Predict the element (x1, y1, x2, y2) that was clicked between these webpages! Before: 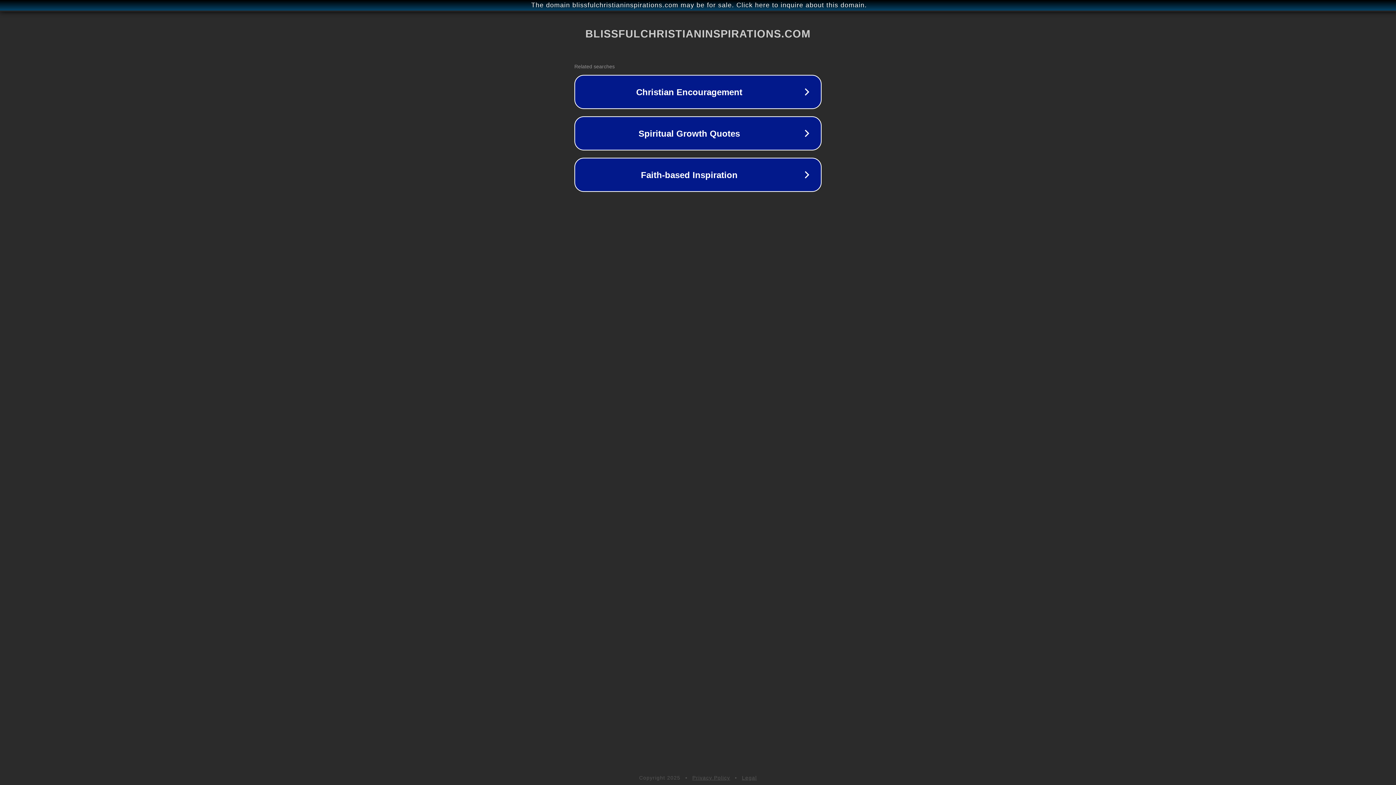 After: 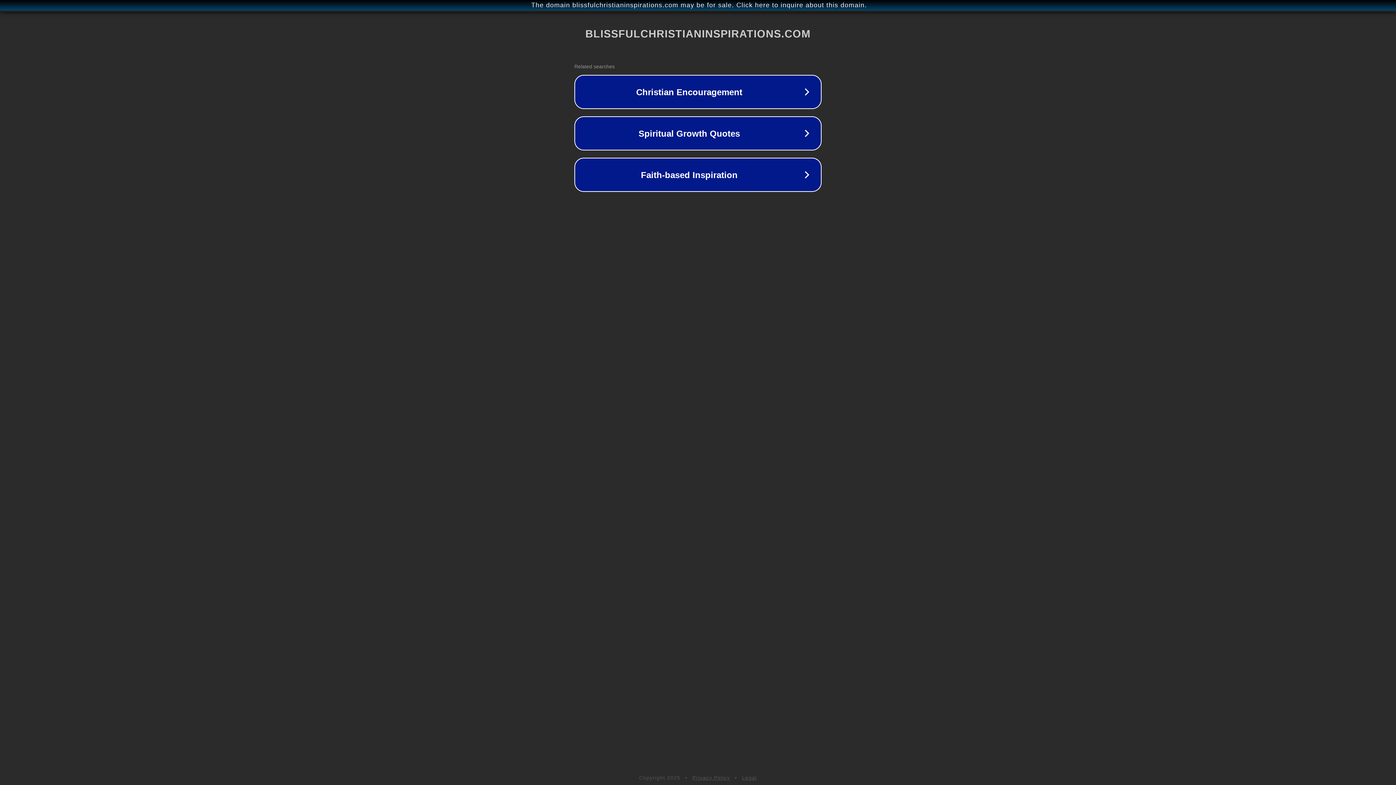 Action: bbox: (692, 775, 730, 781) label: Privacy Policy